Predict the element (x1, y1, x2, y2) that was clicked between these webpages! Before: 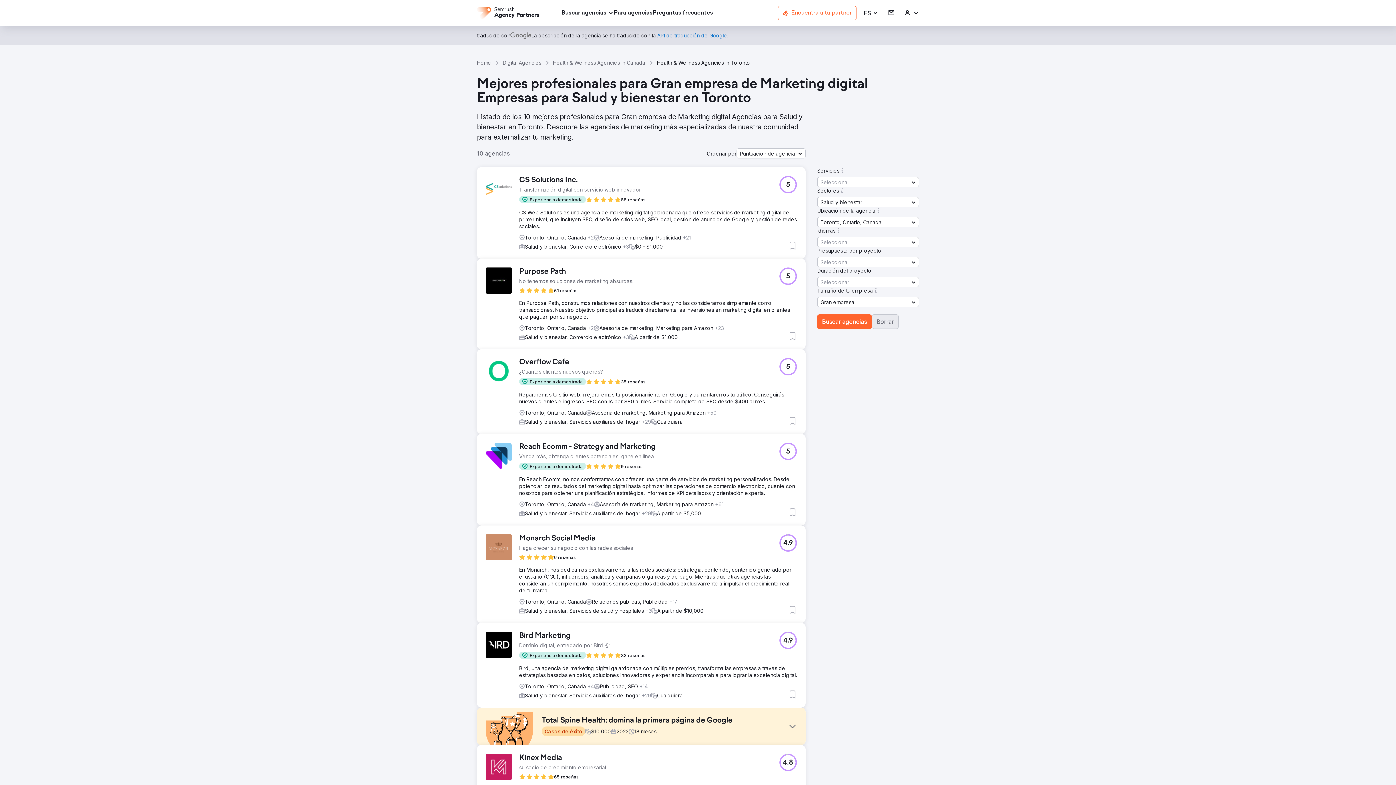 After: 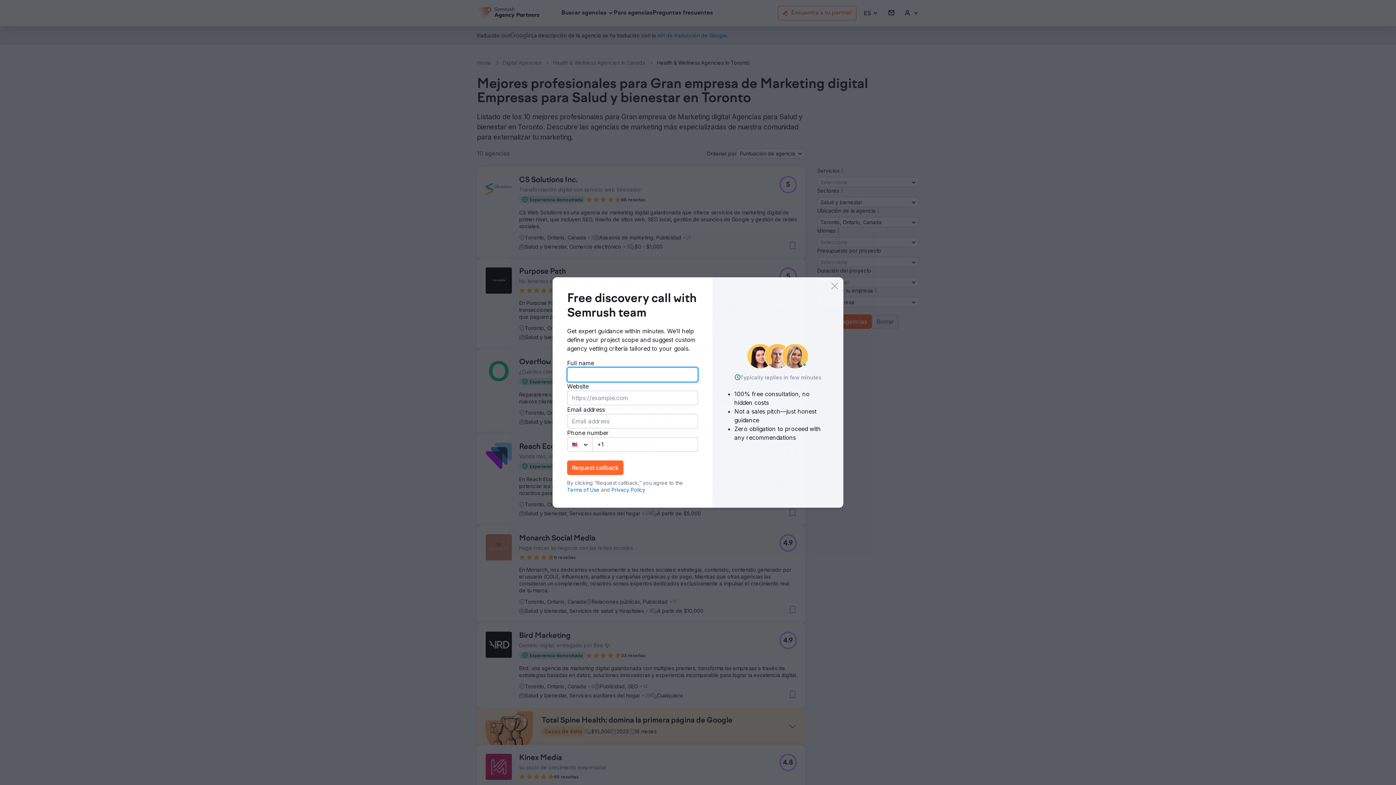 Action: label: 4.9 bbox: (779, 632, 797, 649)